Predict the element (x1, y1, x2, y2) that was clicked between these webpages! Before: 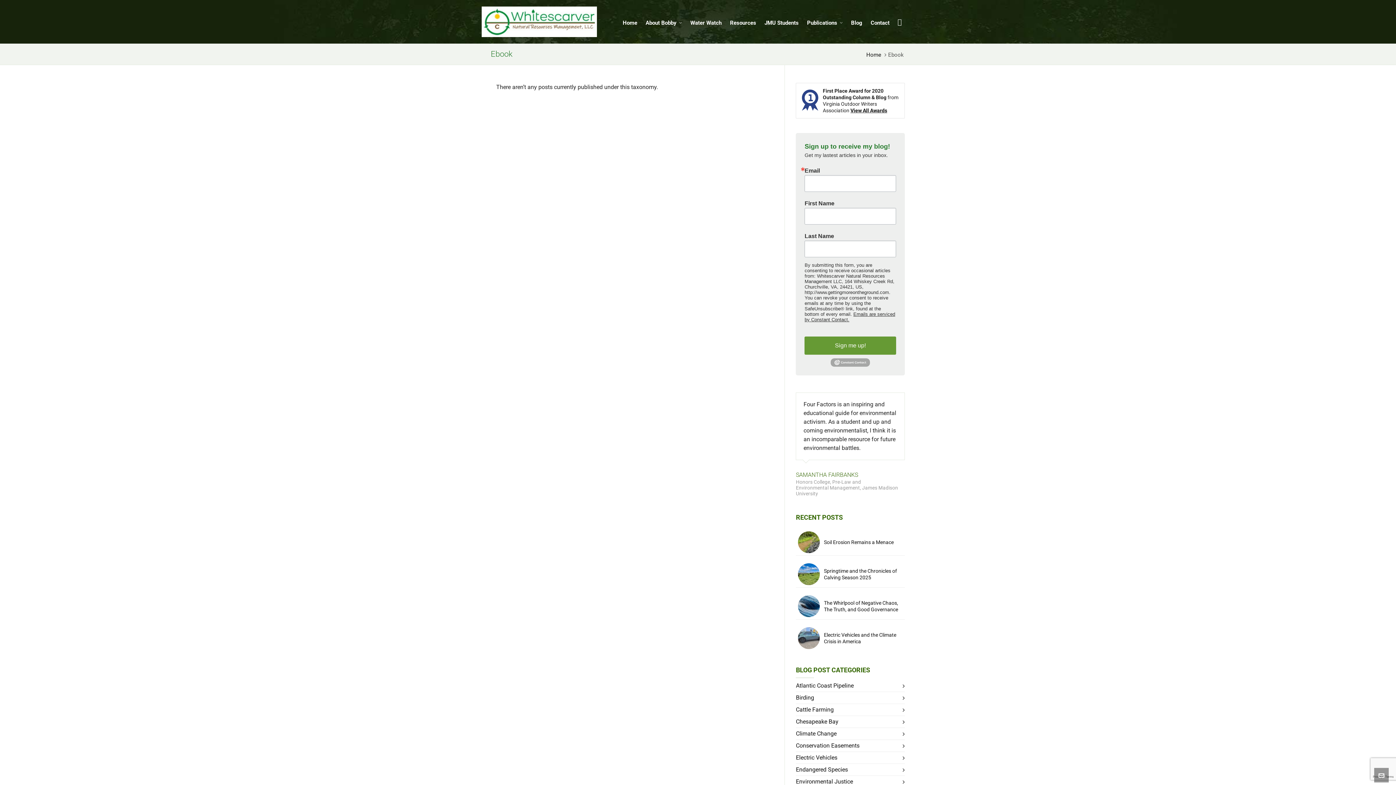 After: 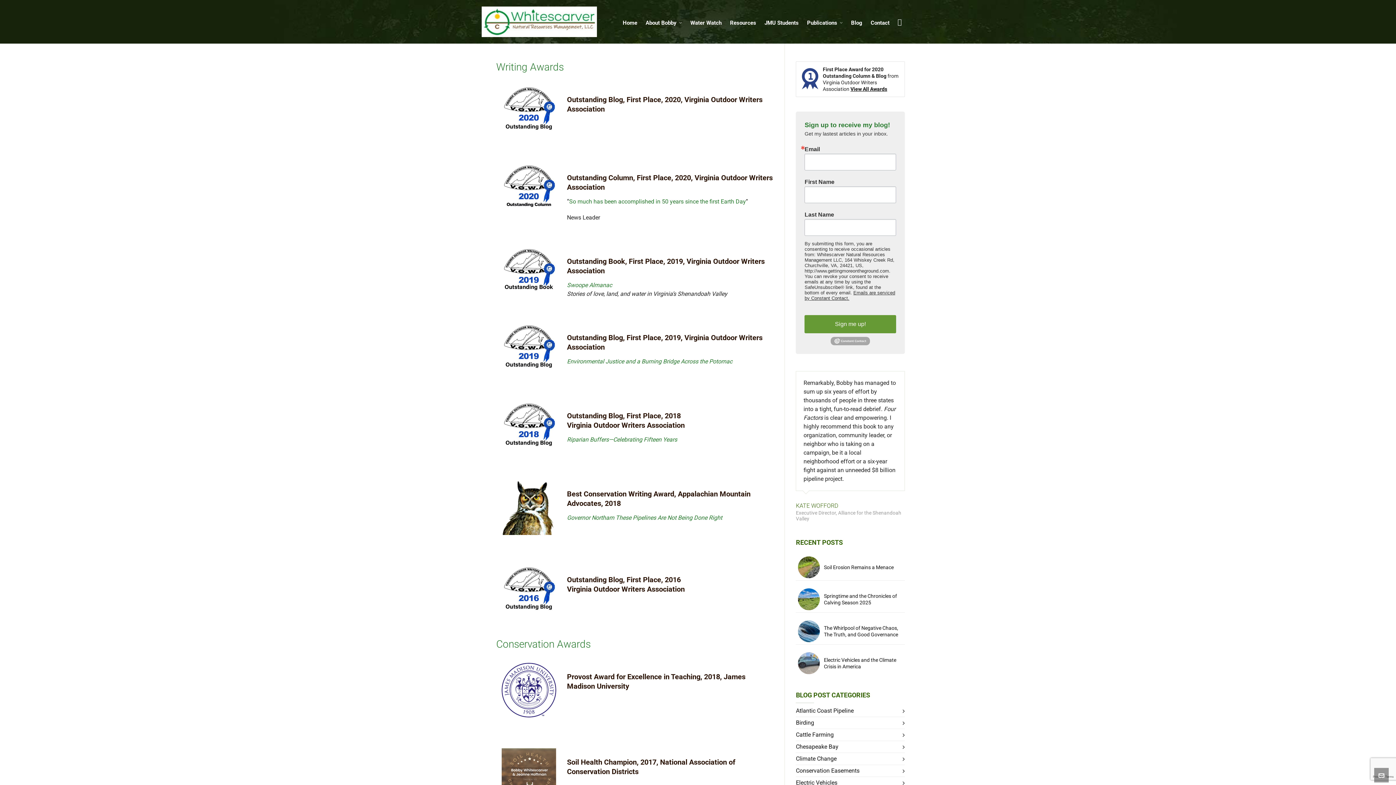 Action: label: View All Awards bbox: (850, 107, 887, 113)